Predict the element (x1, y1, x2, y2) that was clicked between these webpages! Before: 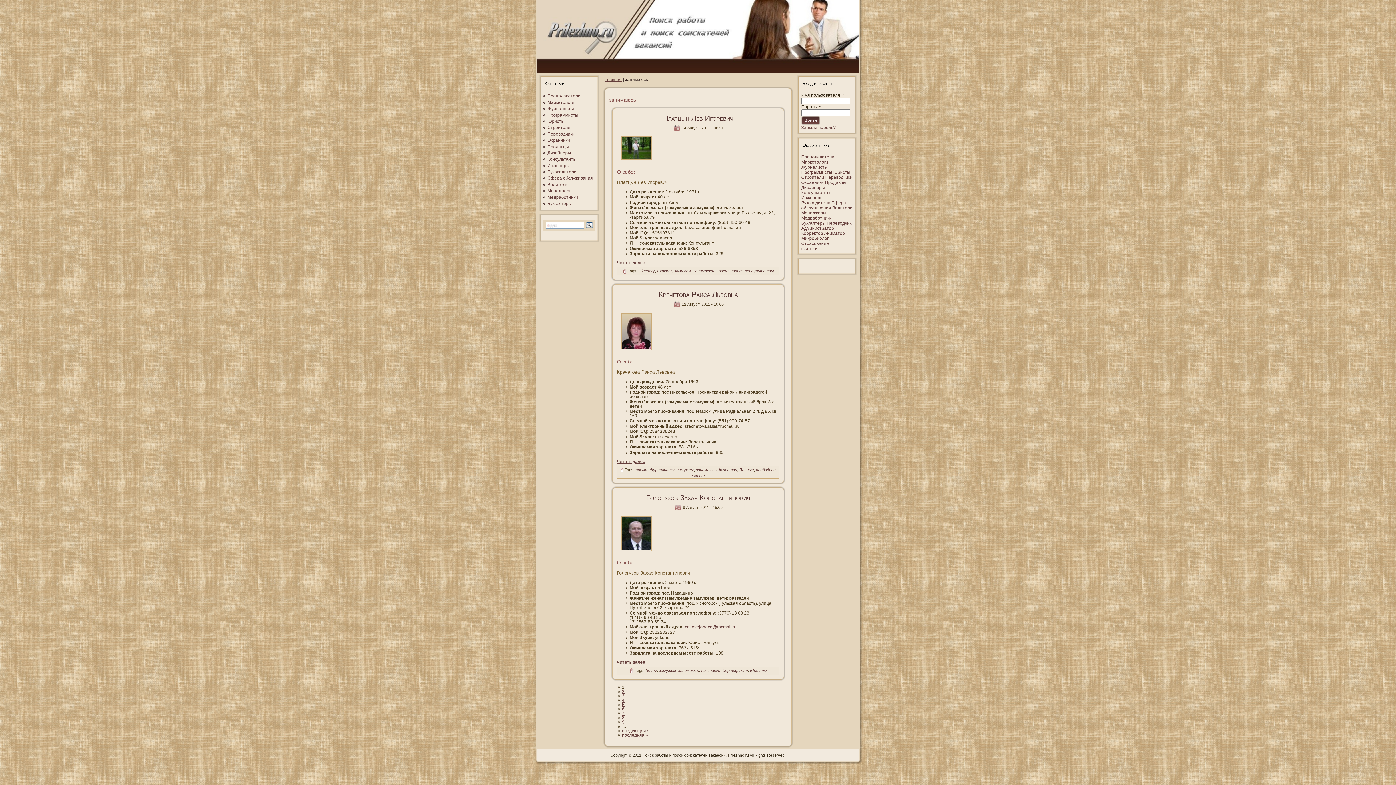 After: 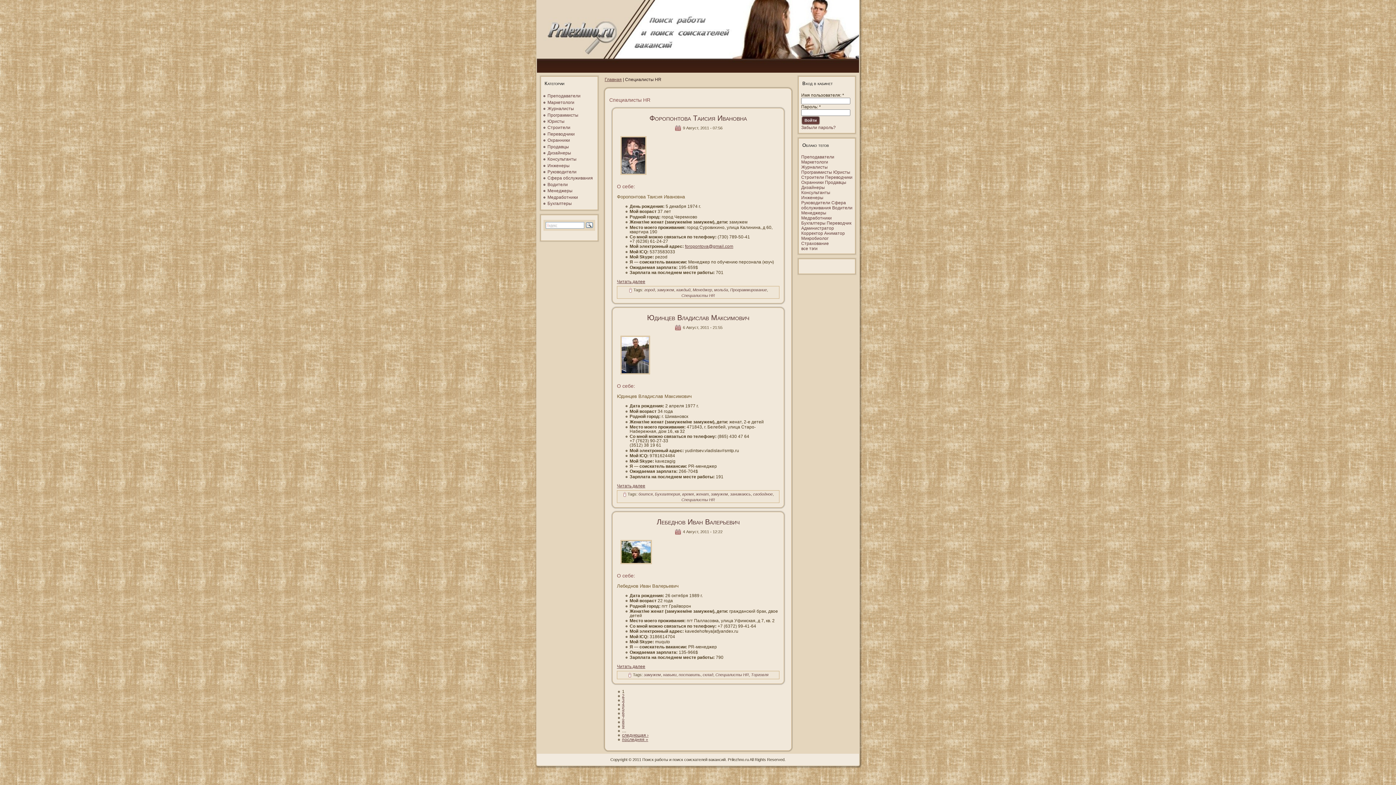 Action: bbox: (801, 159, 828, 164) label: Маркетологи